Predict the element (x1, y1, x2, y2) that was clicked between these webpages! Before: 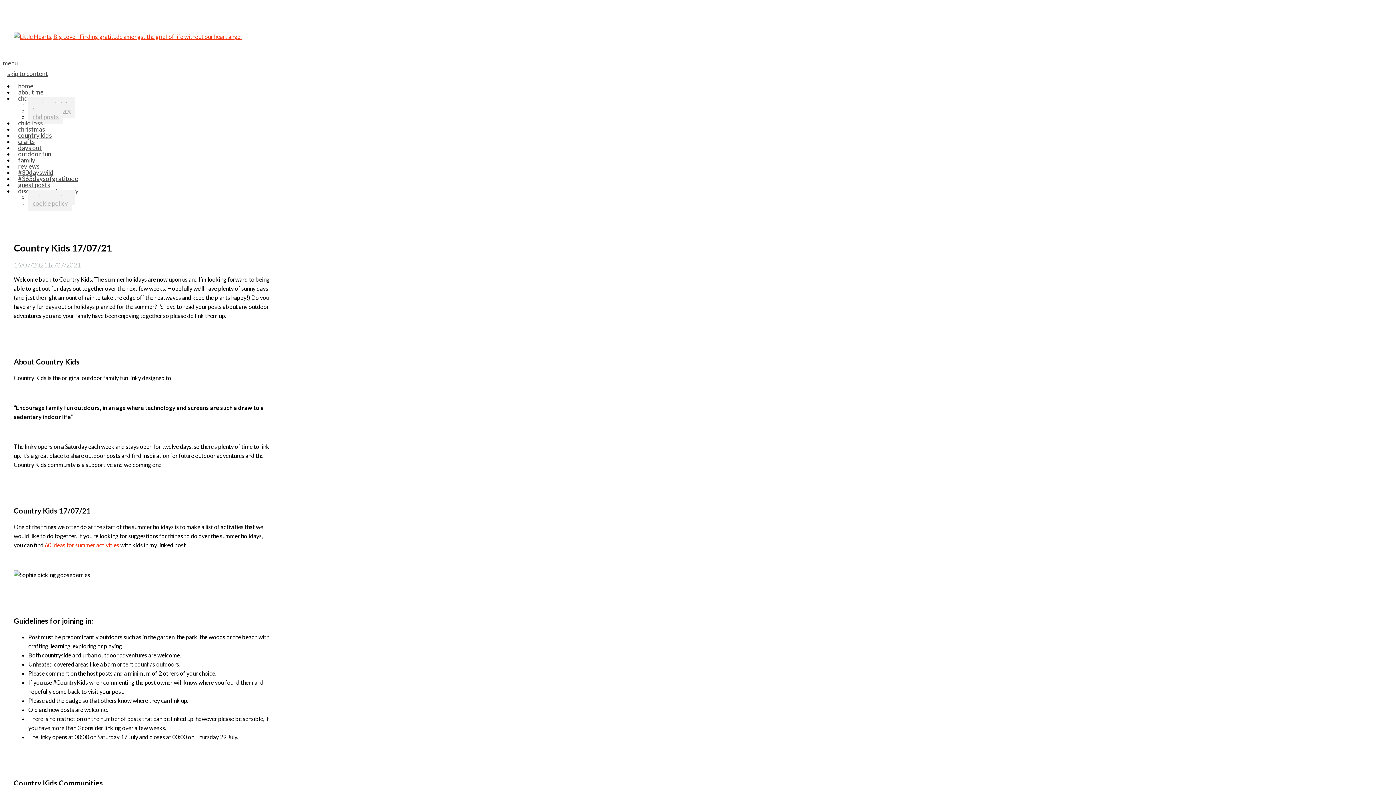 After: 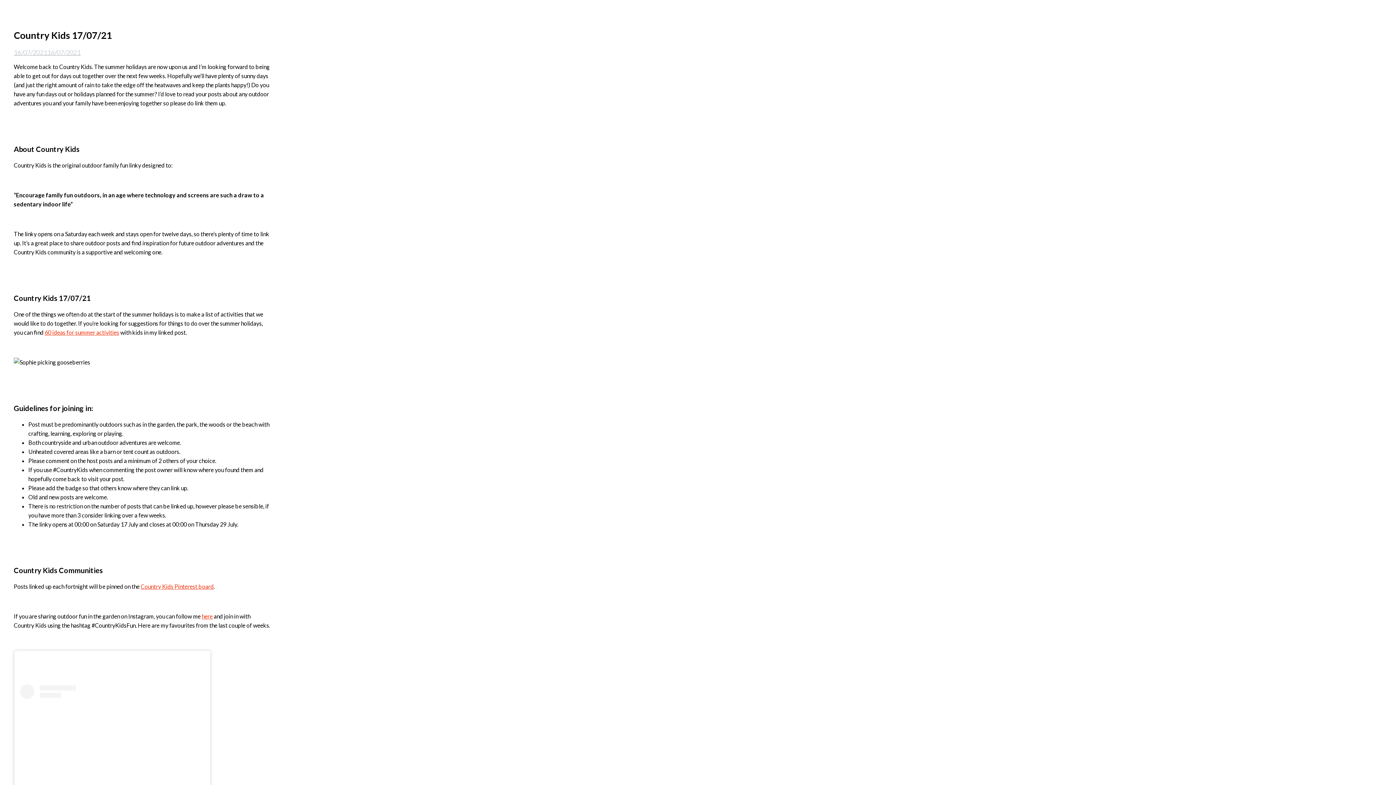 Action: bbox: (2, 65, 52, 81) label: skip to content